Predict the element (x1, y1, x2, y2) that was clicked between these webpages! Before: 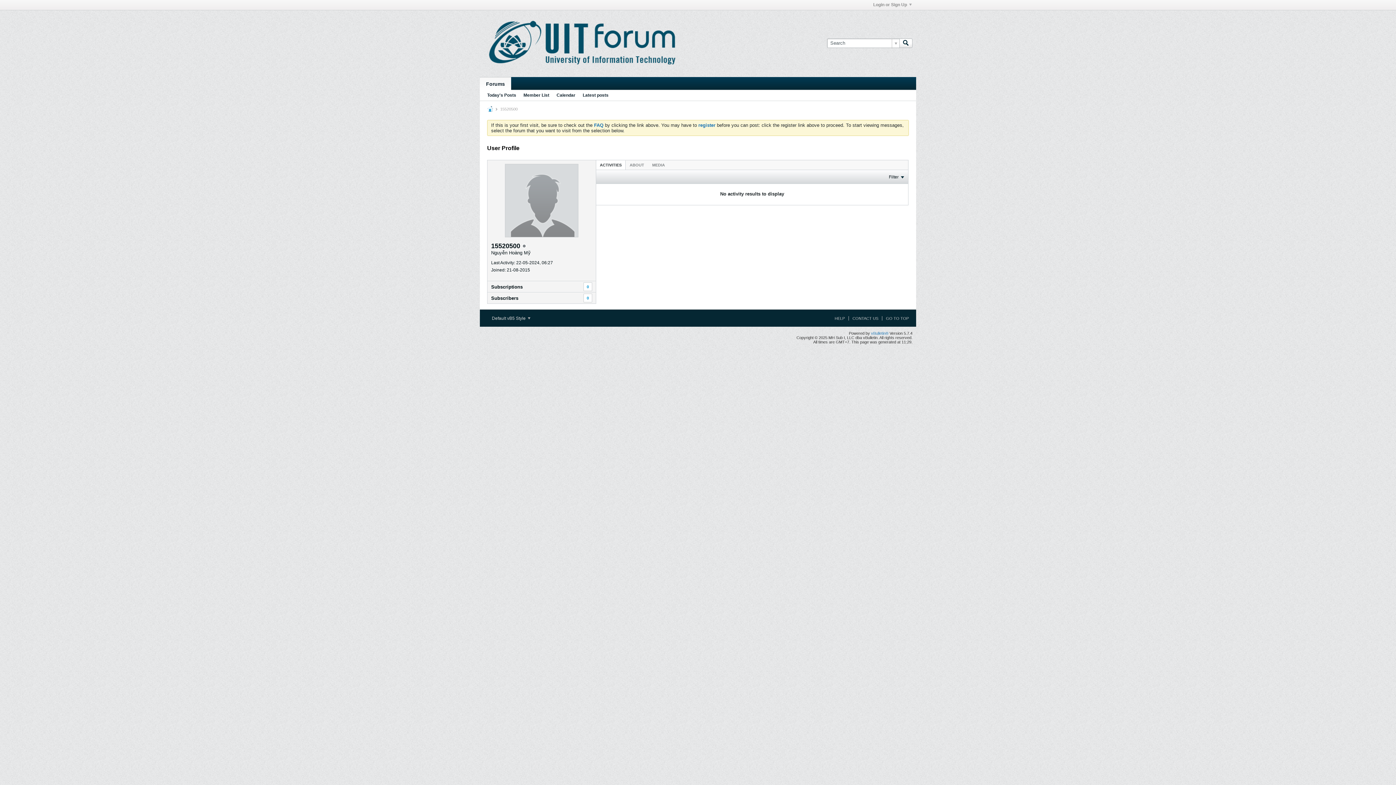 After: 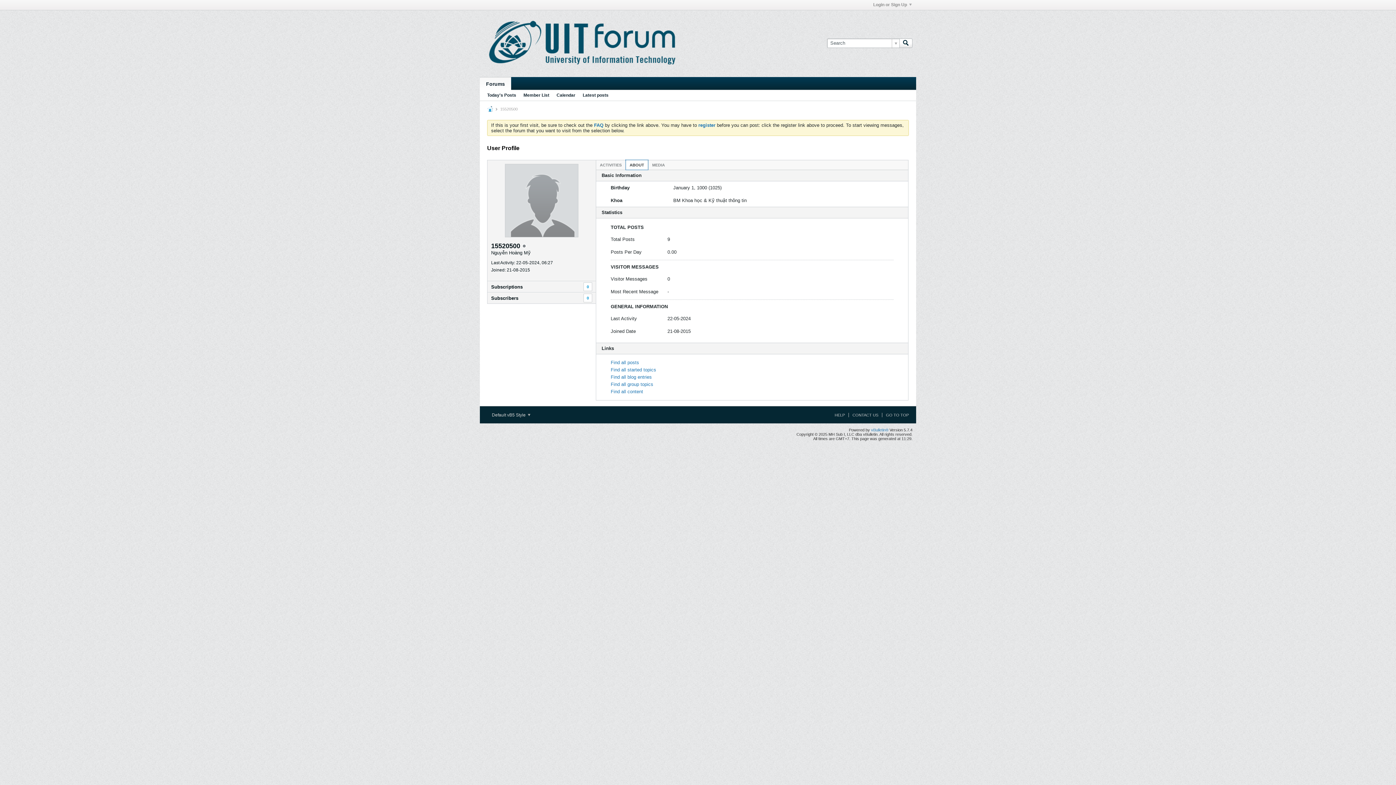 Action: label: ABOUT bbox: (626, 160, 648, 169)